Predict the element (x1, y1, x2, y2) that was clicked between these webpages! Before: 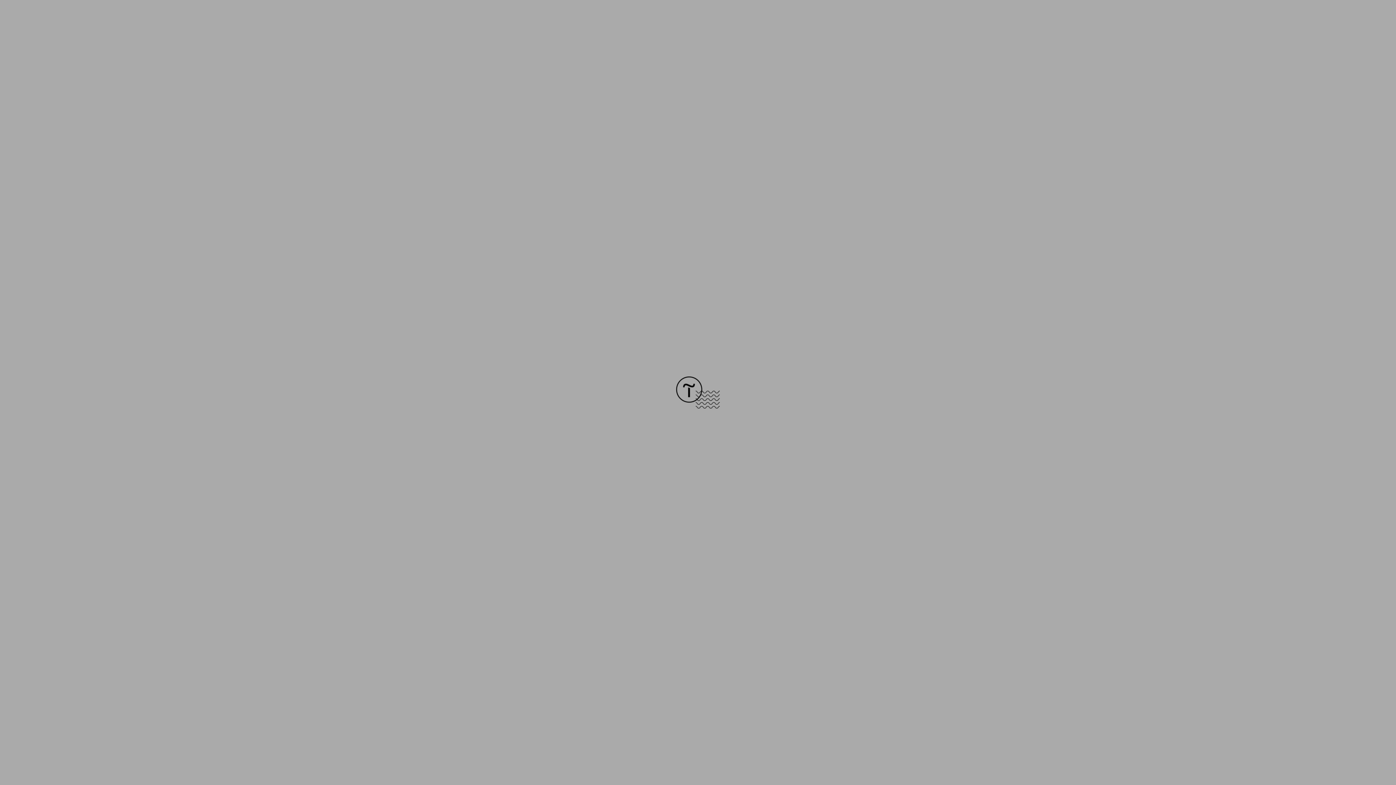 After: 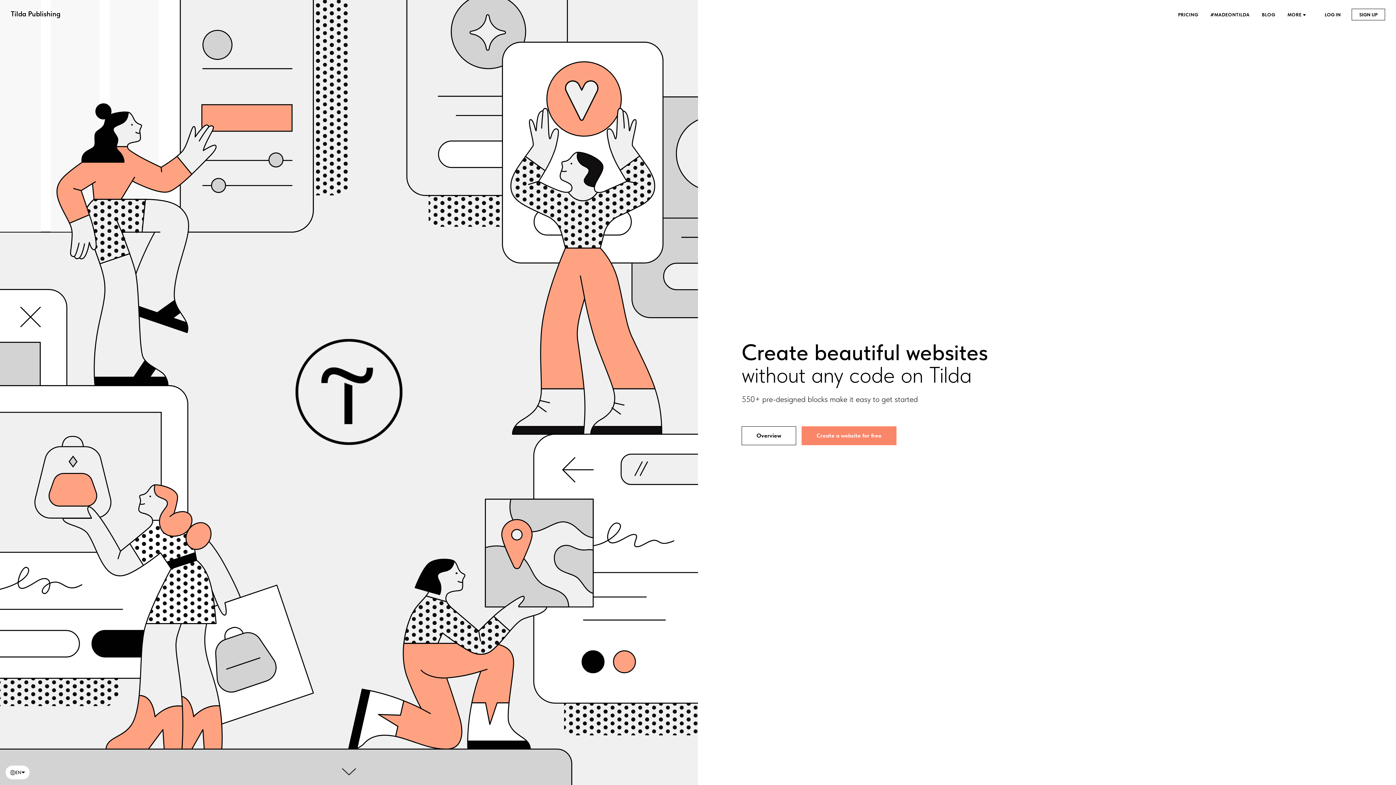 Action: bbox: (676, 403, 720, 409)